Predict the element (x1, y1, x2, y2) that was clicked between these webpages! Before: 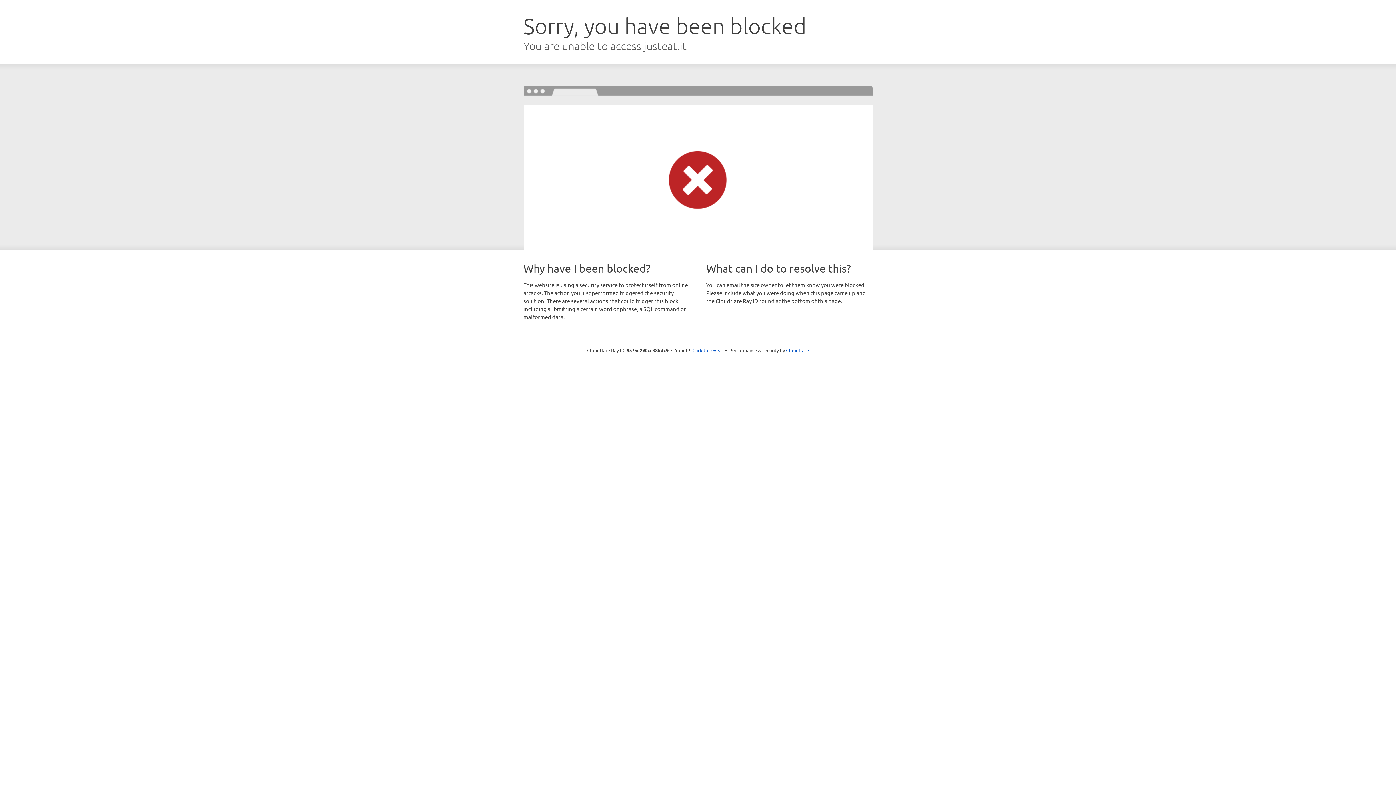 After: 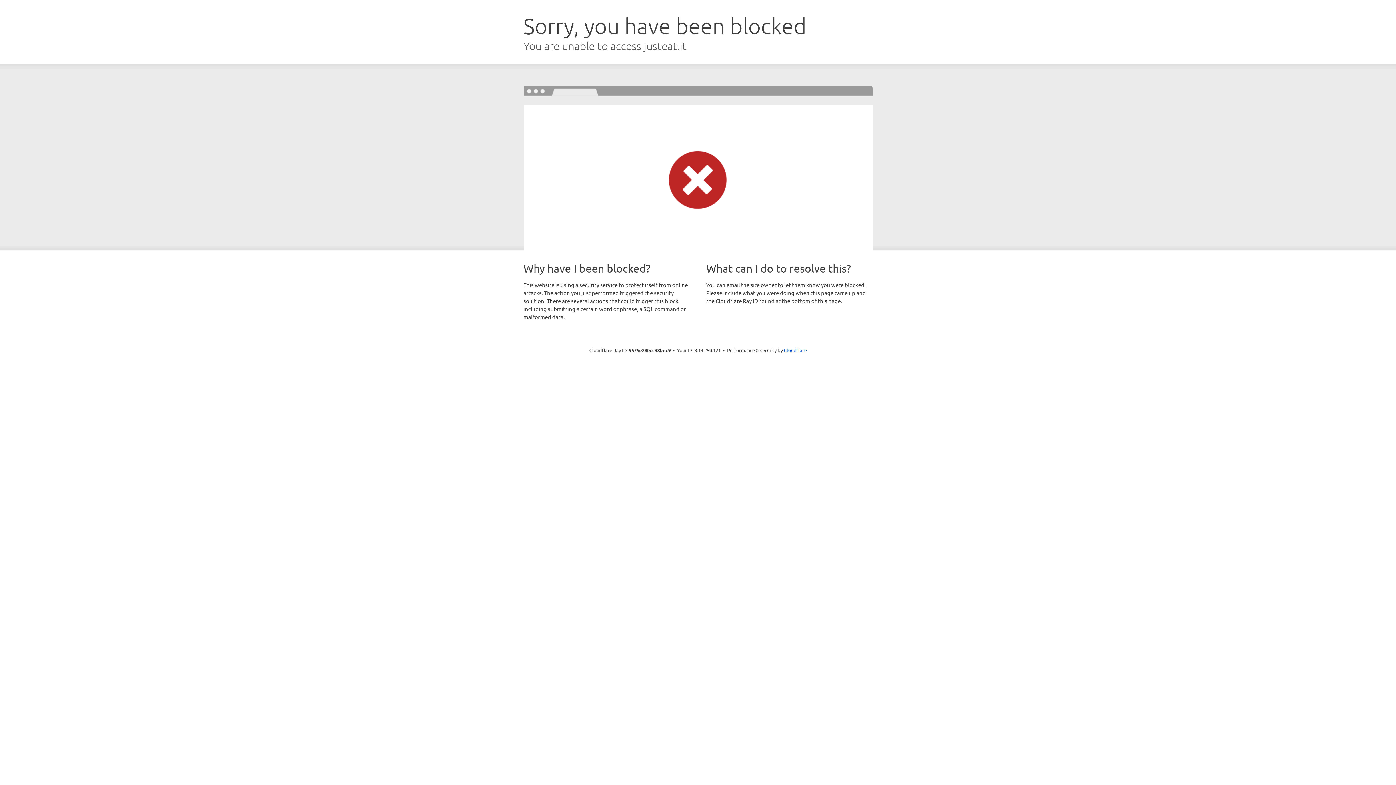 Action: label: Click to reveal bbox: (692, 346, 723, 353)